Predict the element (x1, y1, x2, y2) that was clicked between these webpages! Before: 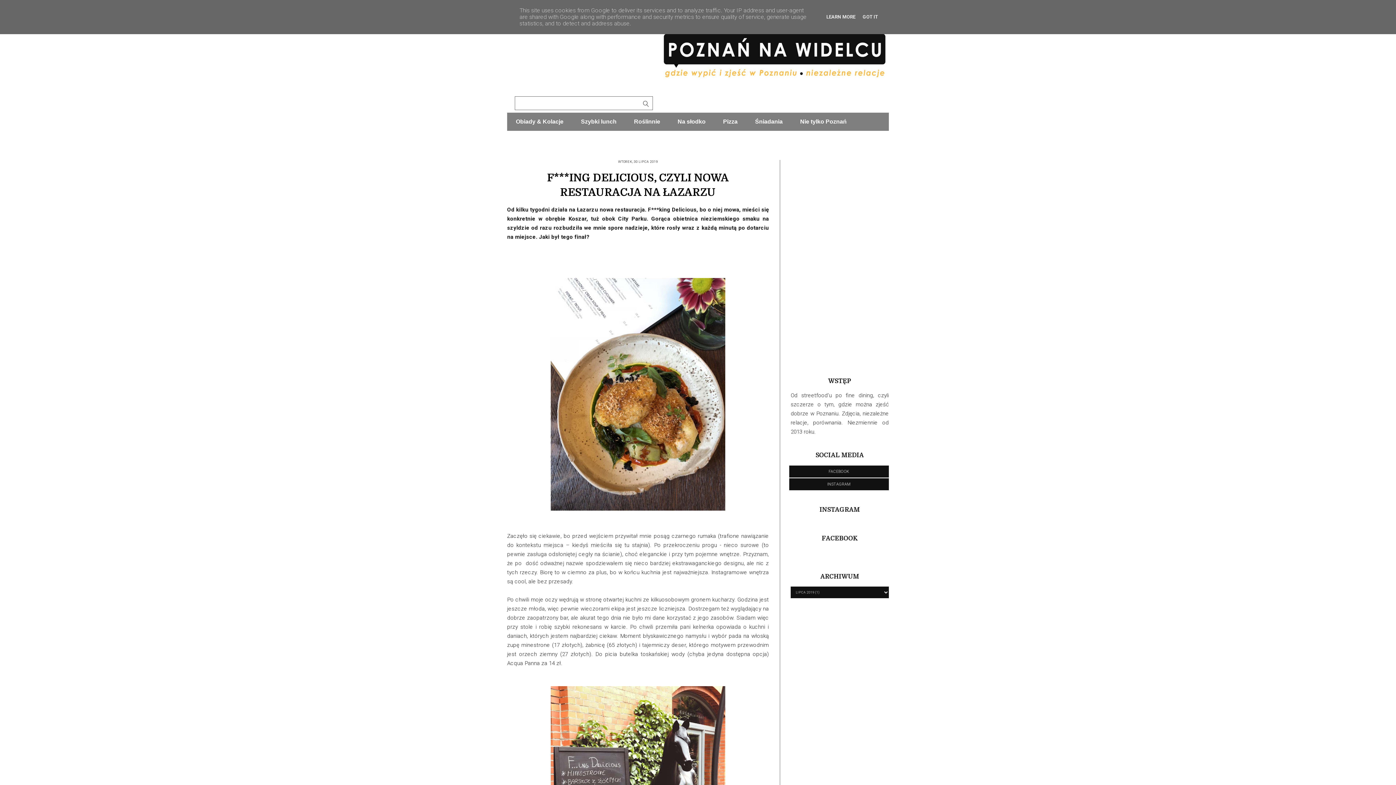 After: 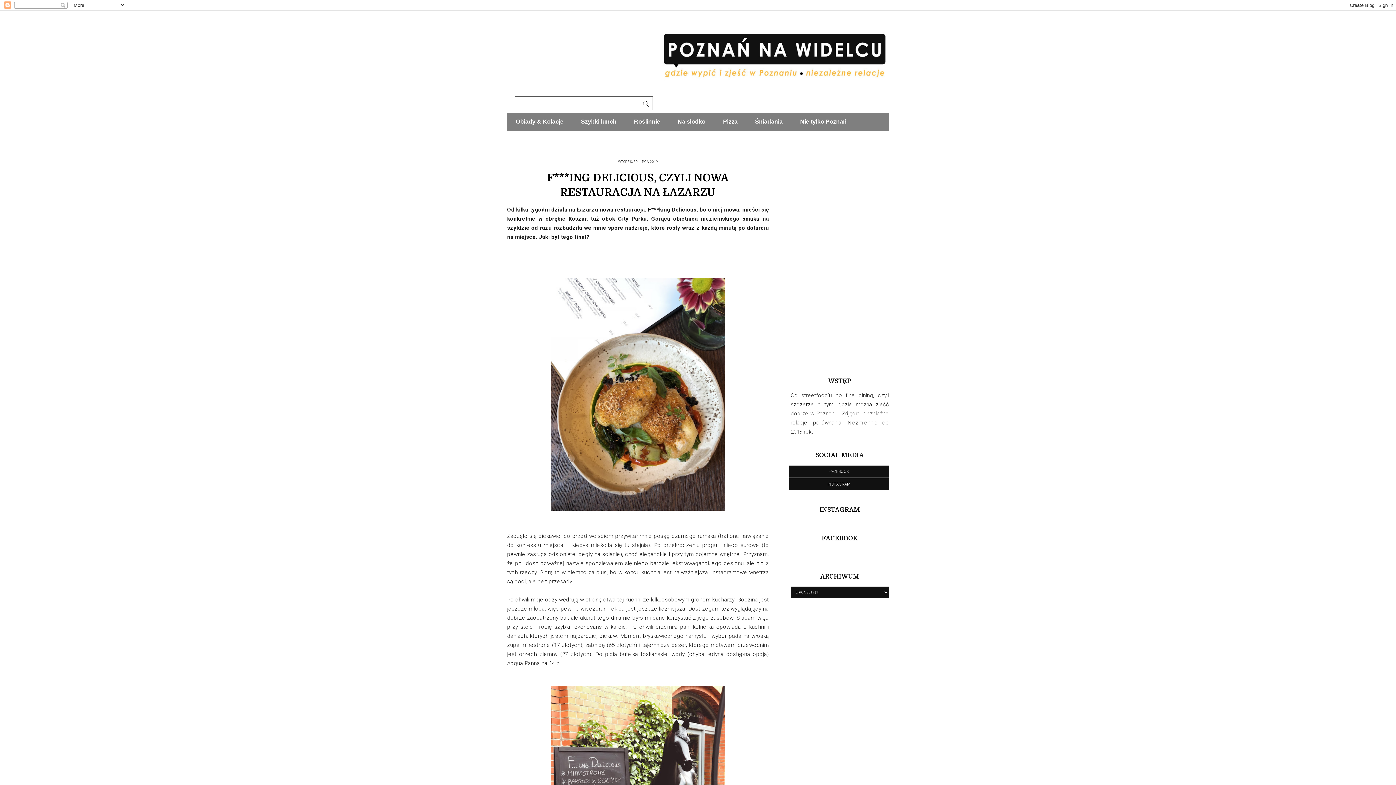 Action: label: GOT IT bbox: (860, 14, 880, 19)